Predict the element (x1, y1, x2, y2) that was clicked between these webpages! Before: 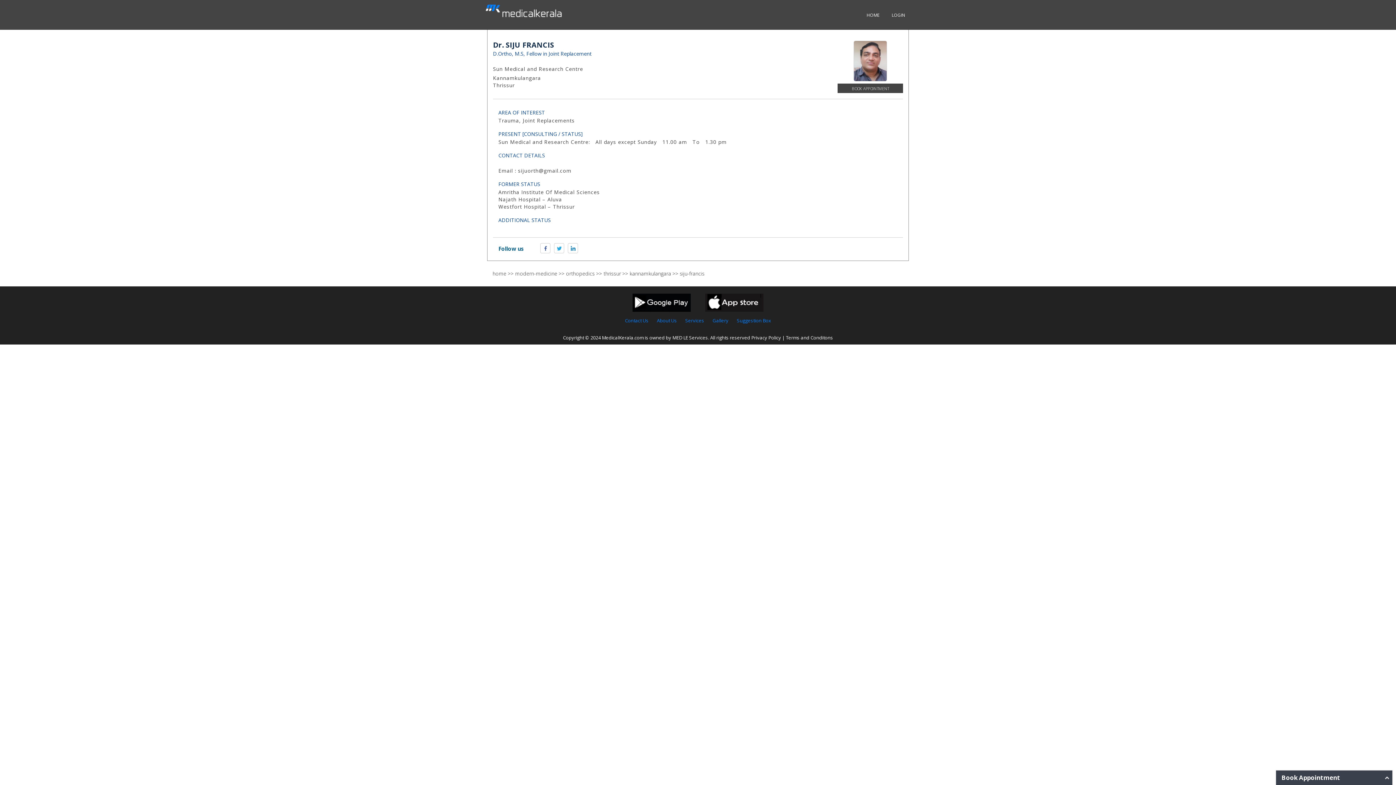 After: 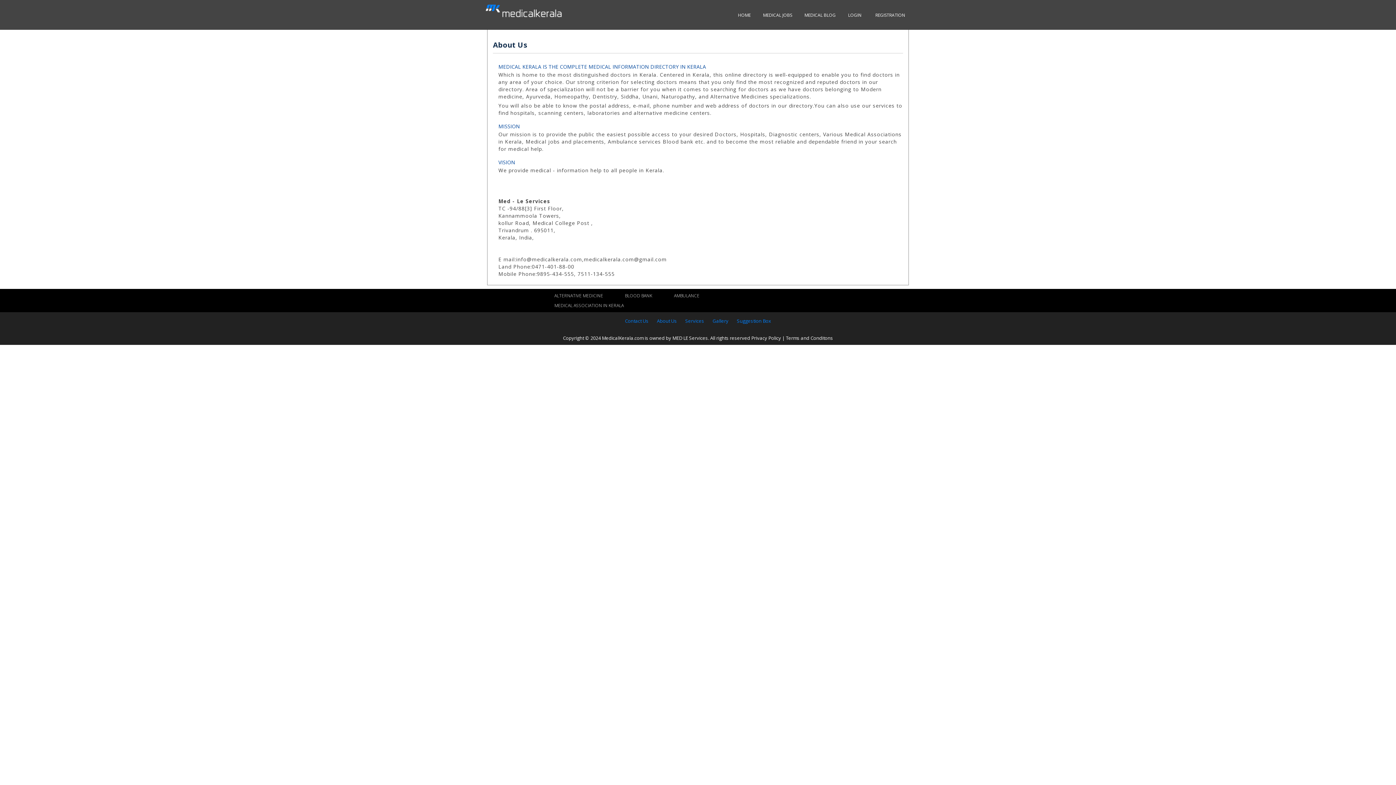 Action: label: About Us bbox: (653, 315, 680, 325)